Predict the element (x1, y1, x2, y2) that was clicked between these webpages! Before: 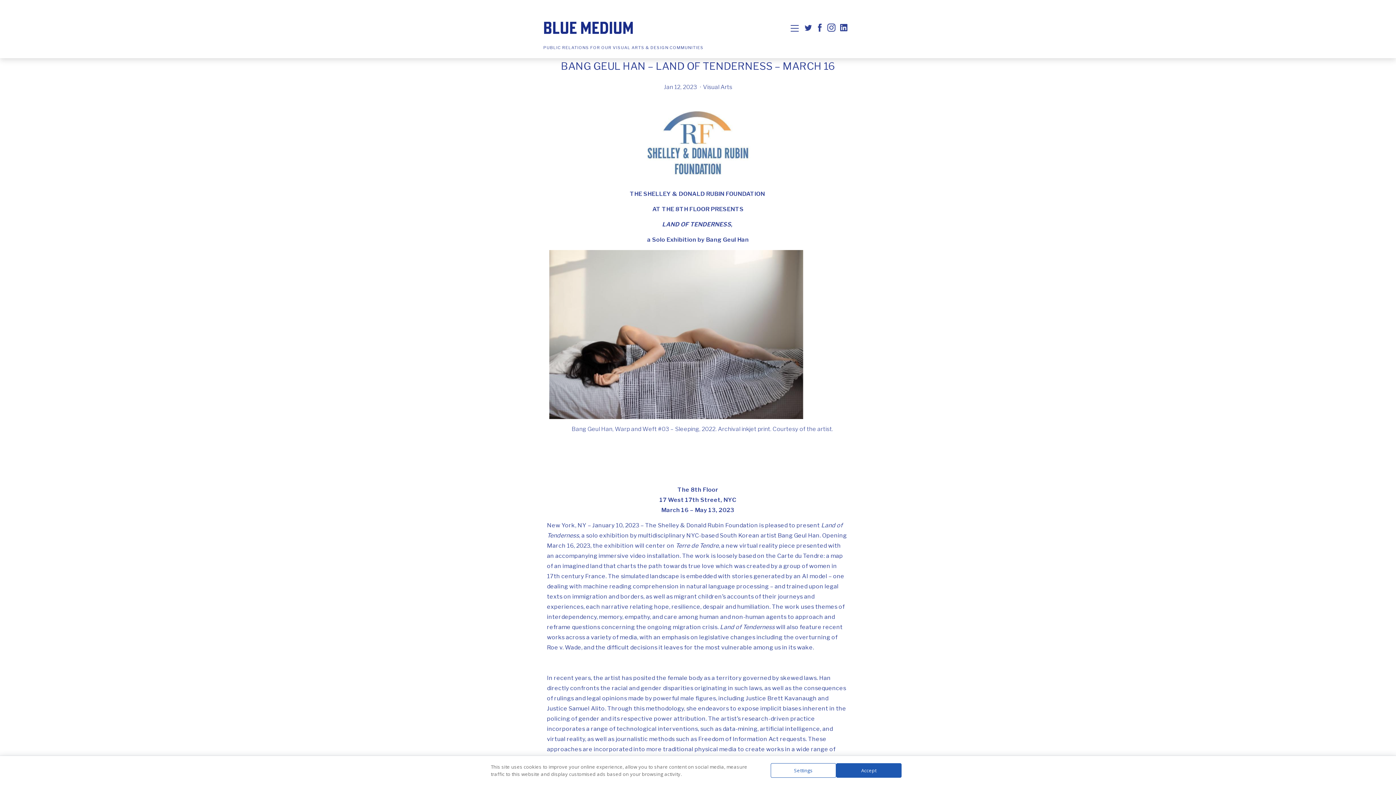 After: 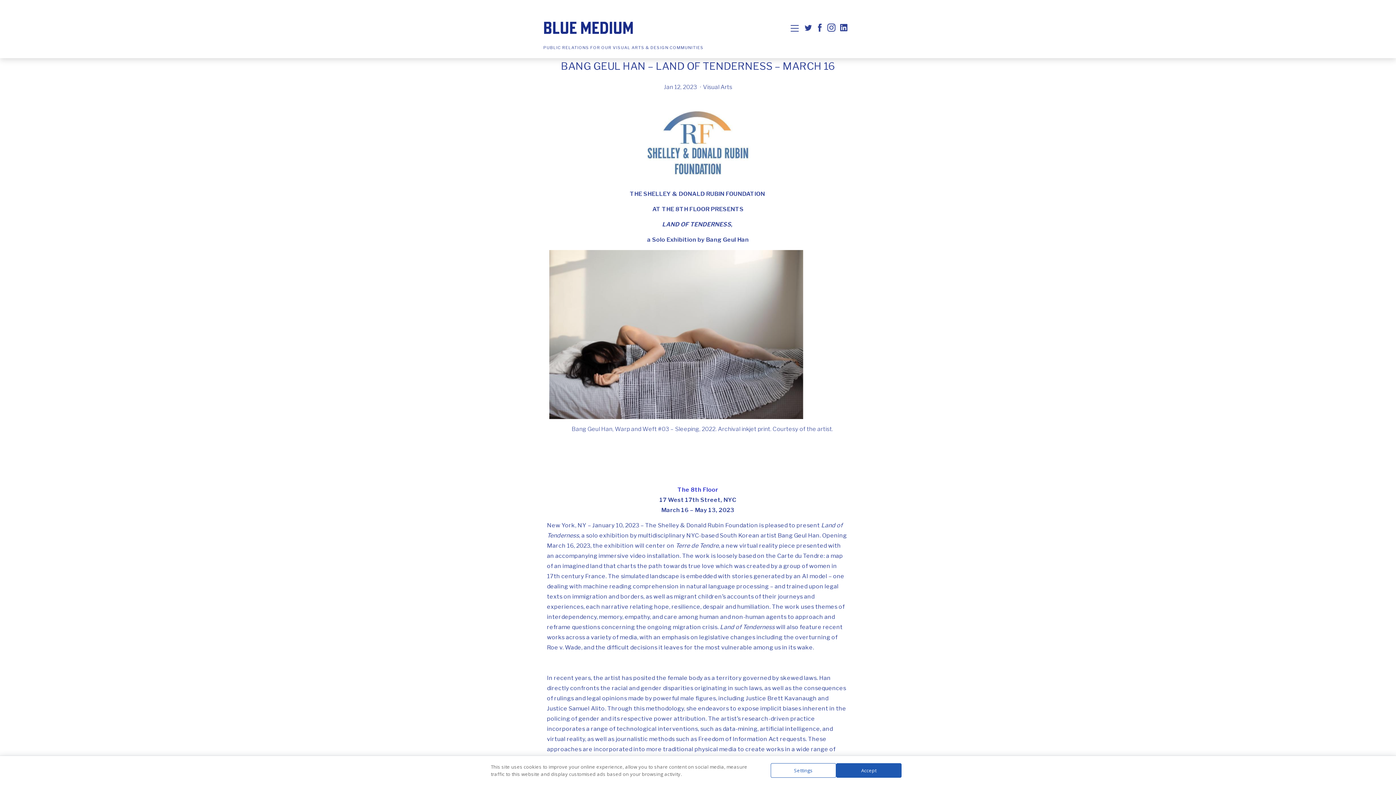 Action: label: The 8th Floor bbox: (677, 486, 718, 493)